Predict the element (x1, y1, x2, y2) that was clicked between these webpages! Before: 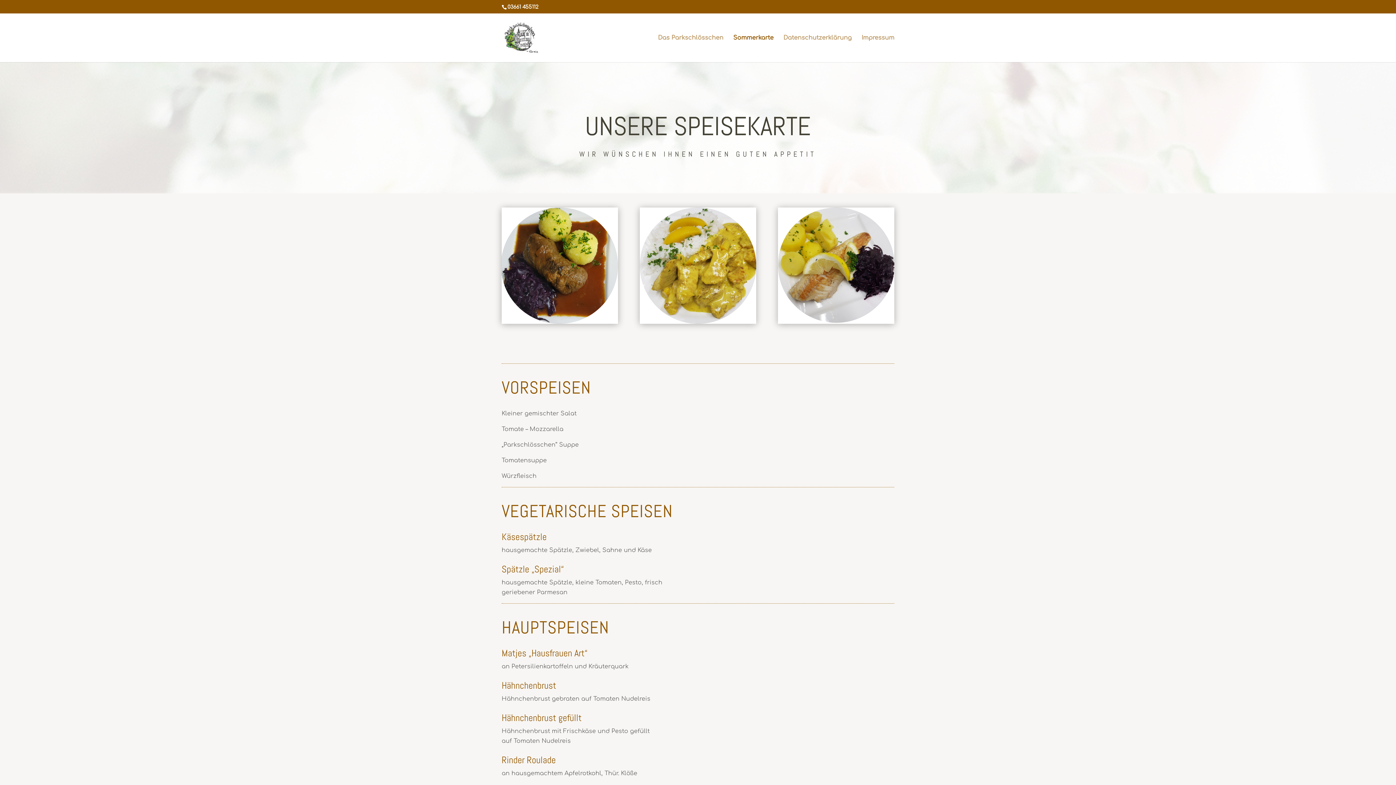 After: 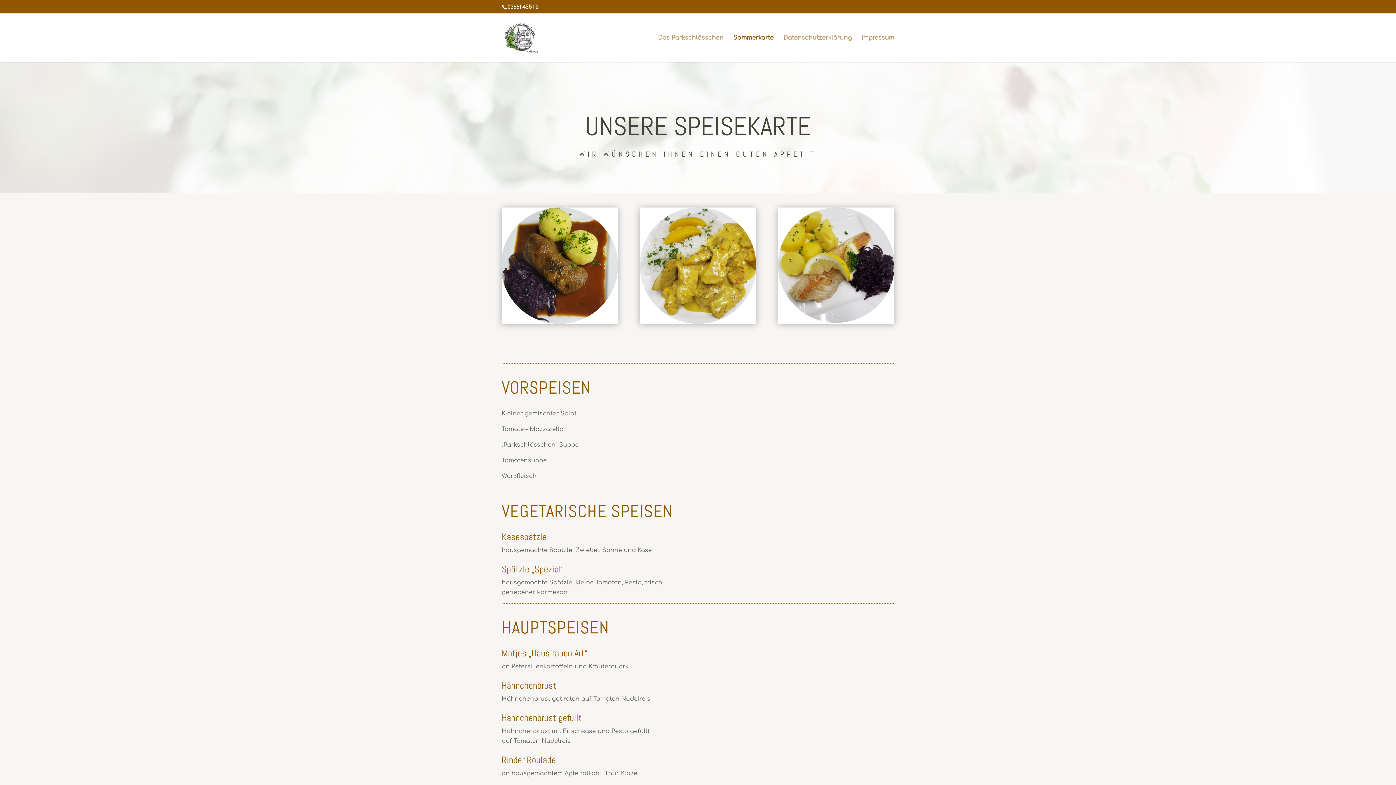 Action: label: Sommerkarte bbox: (733, 35, 773, 62)